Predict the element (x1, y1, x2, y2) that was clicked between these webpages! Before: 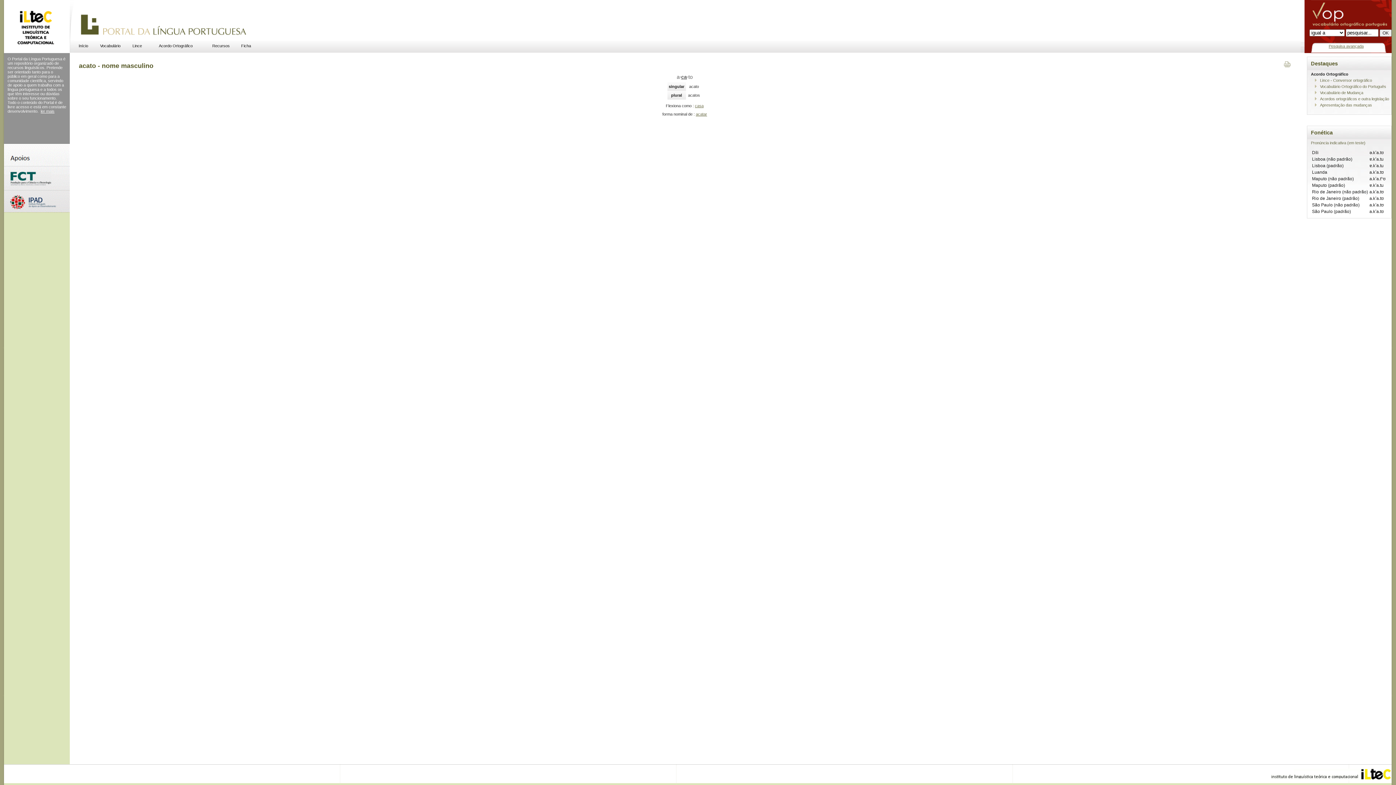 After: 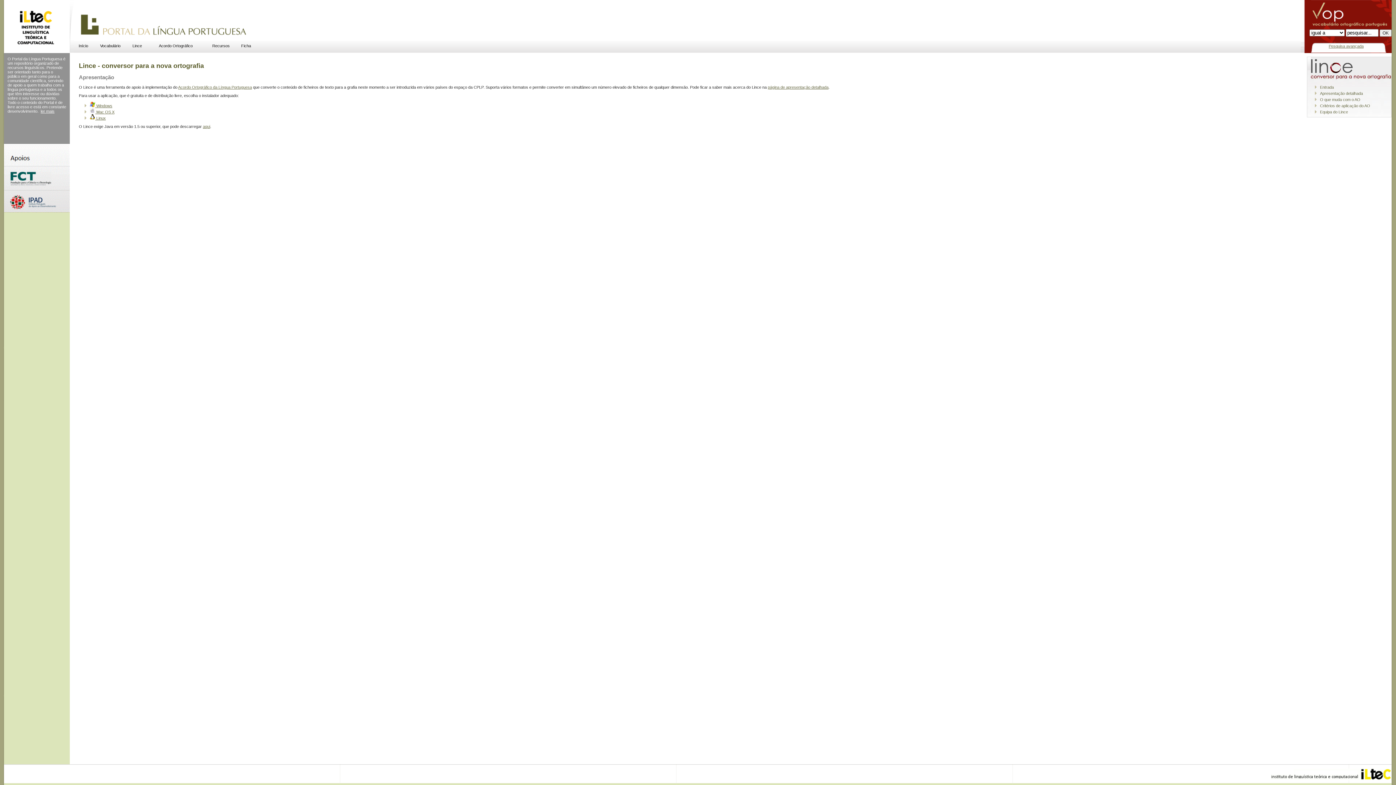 Action: label: Lince - Conversor ortográfico bbox: (1320, 78, 1372, 82)